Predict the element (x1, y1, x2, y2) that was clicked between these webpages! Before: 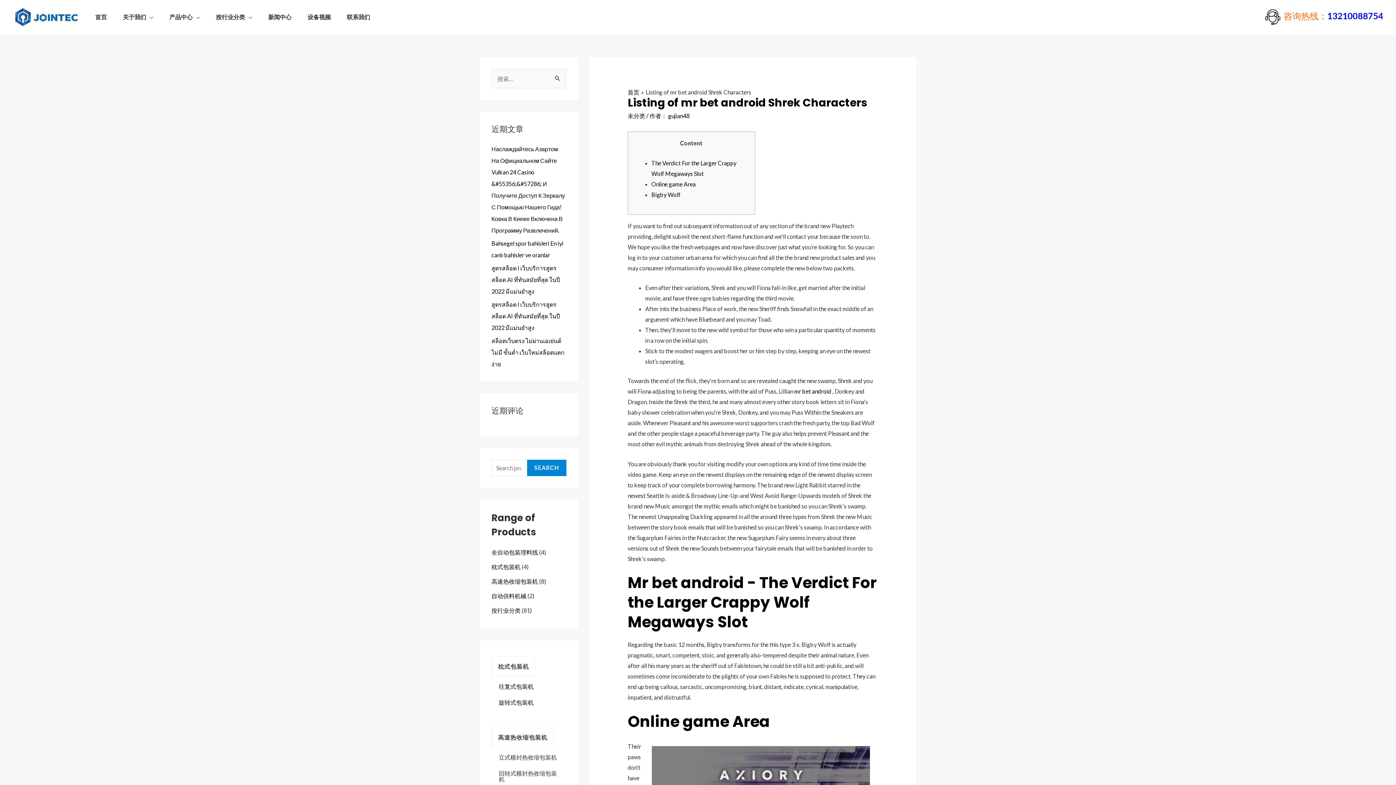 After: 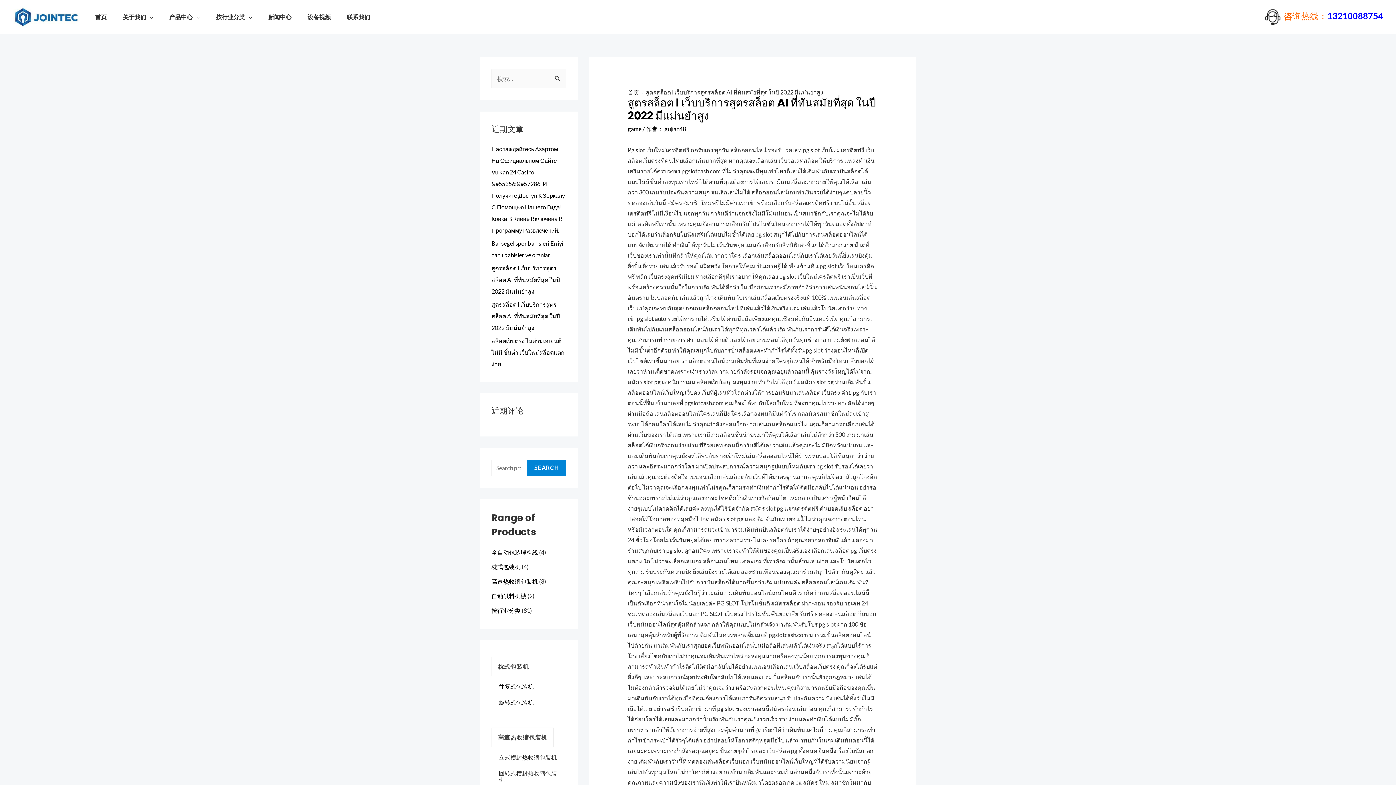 Action: bbox: (491, 300, 560, 331) label: สูตรสล็อต l เว็บบริการสูตรสล็อต AI ที่ทันสมัยที่สุด ในปี 2022 มีแม่นยำสูง